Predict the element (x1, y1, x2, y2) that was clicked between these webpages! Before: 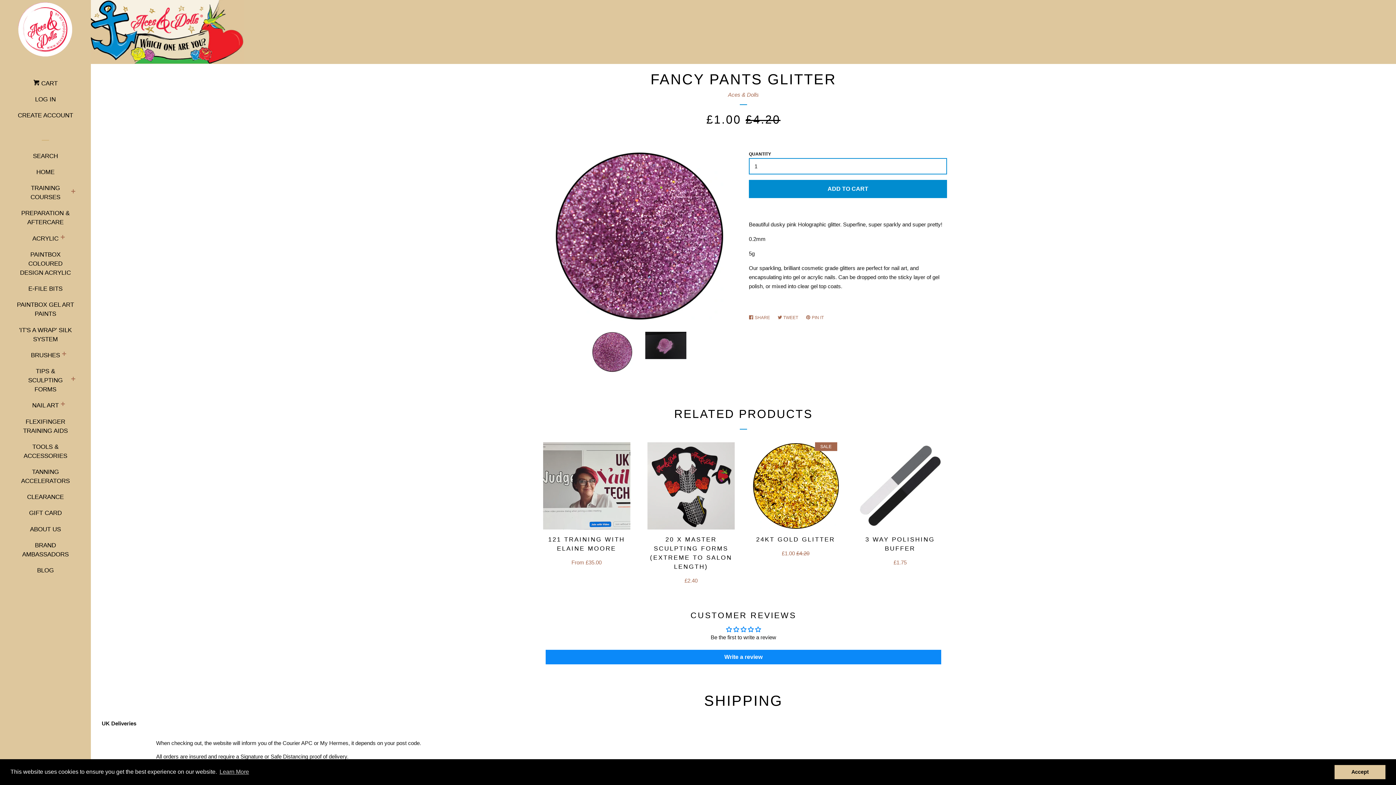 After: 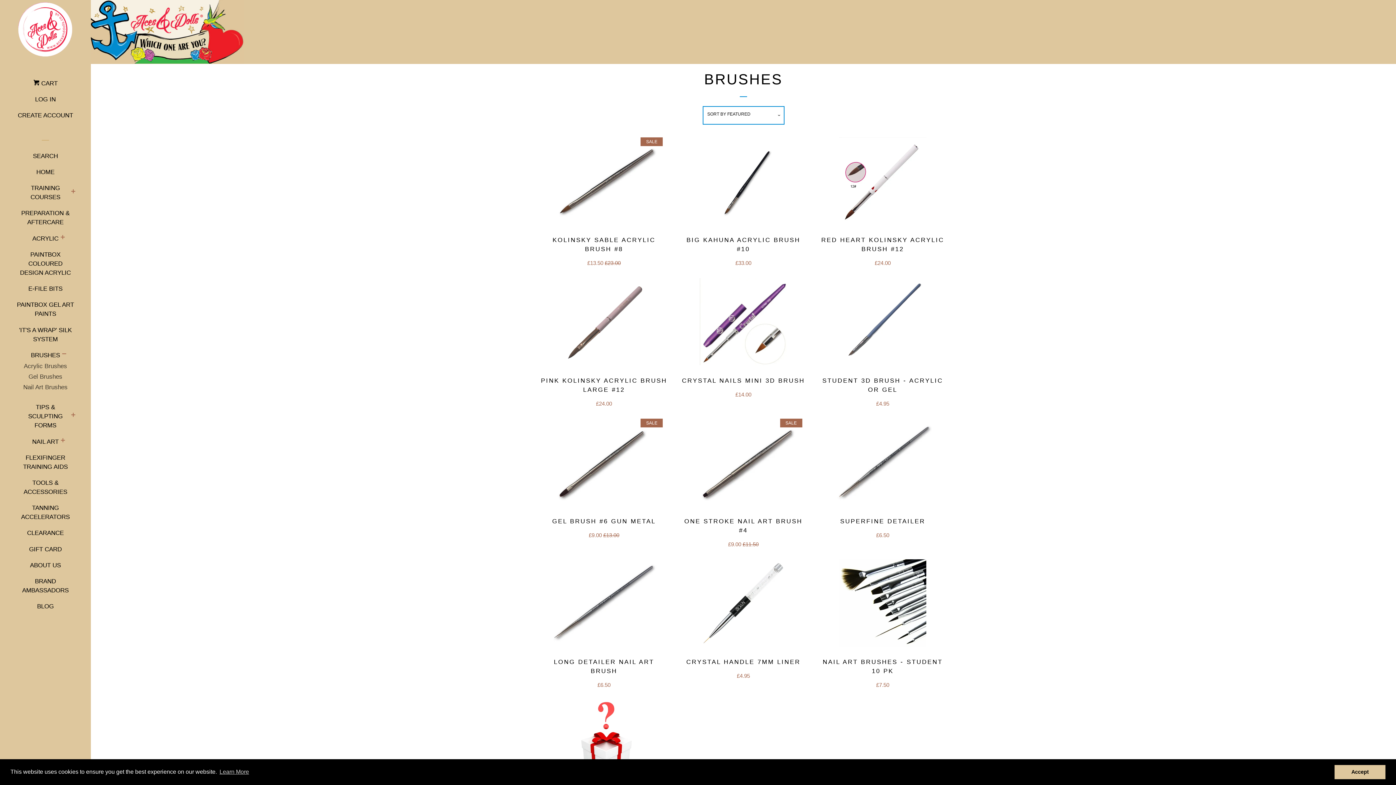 Action: bbox: (30, 350, 60, 365) label: BRUSHES